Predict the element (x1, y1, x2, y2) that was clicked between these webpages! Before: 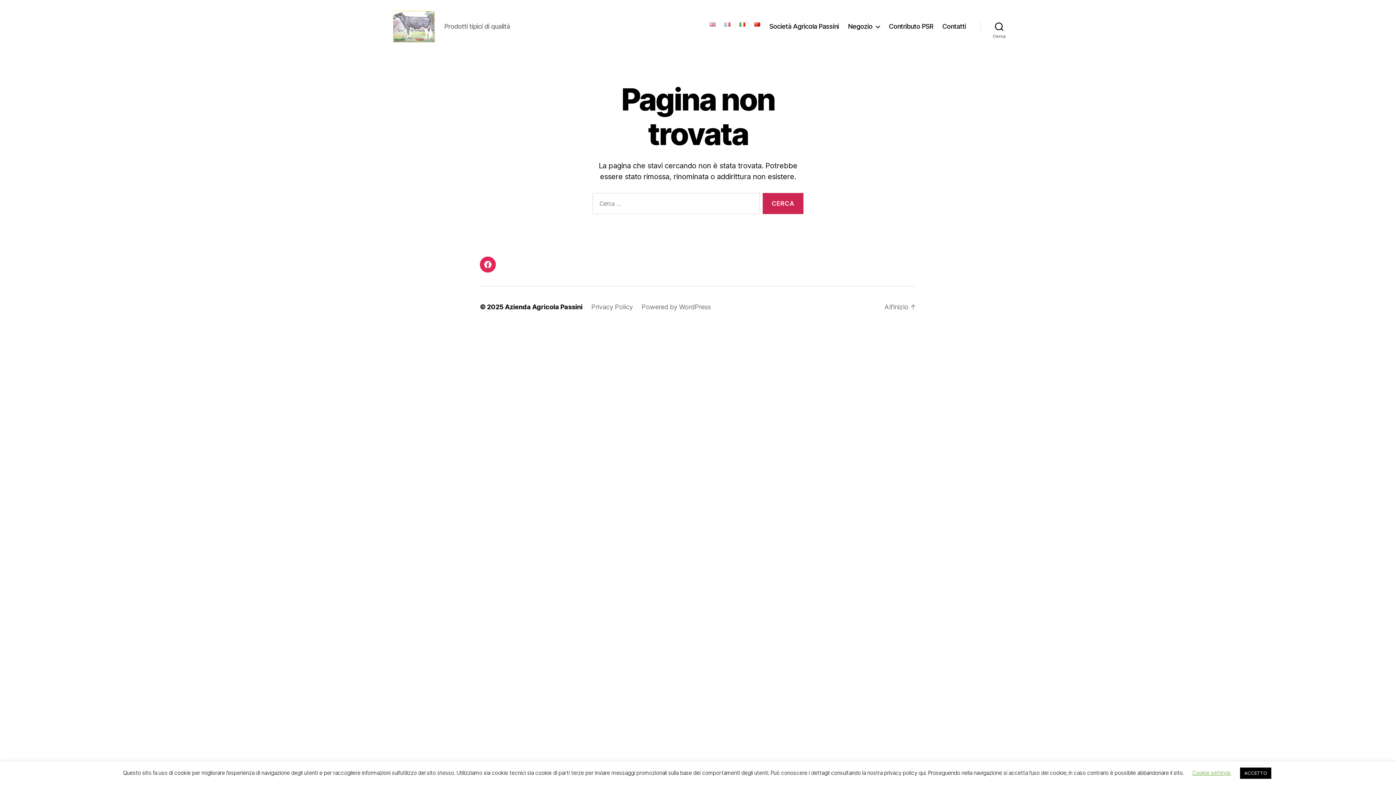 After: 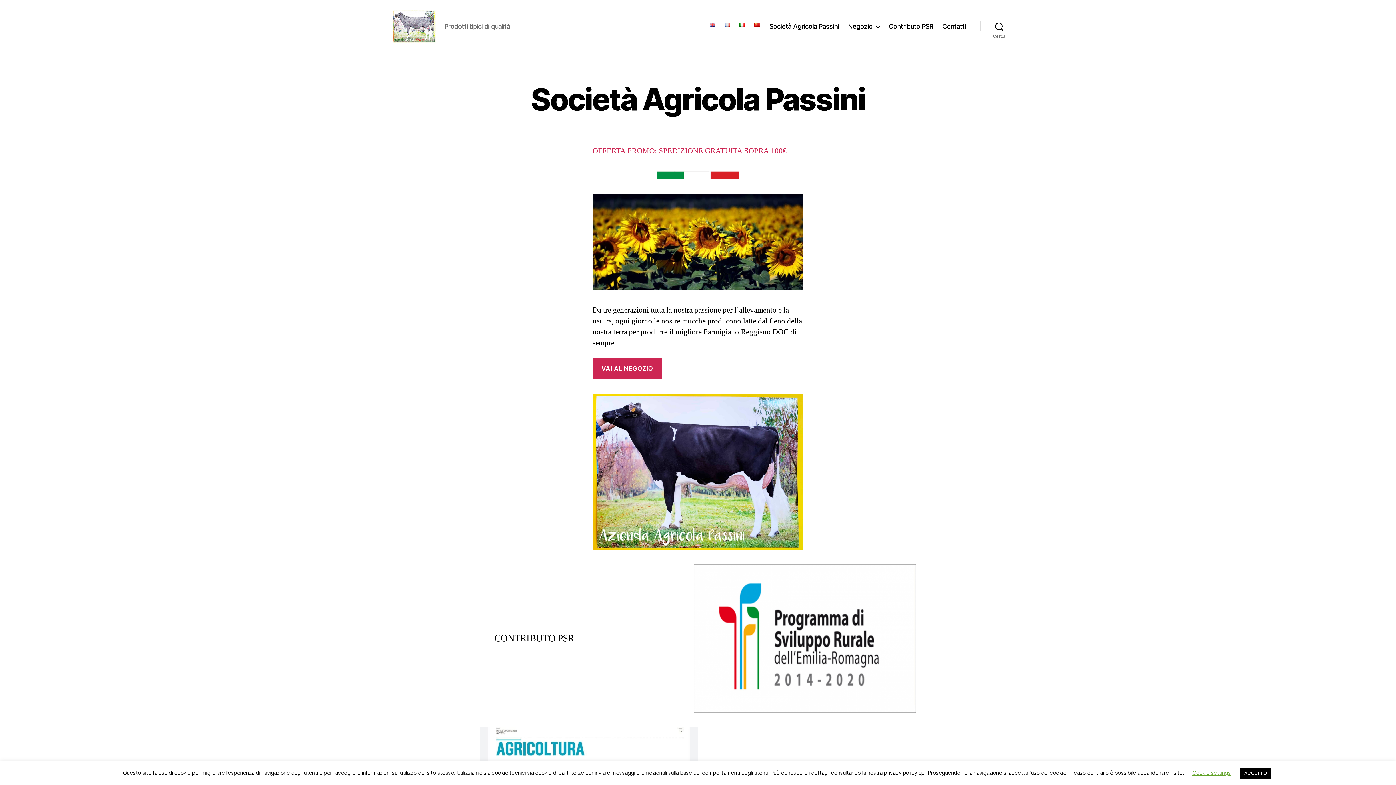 Action: bbox: (505, 303, 582, 311) label: Azienda Agricola Passini